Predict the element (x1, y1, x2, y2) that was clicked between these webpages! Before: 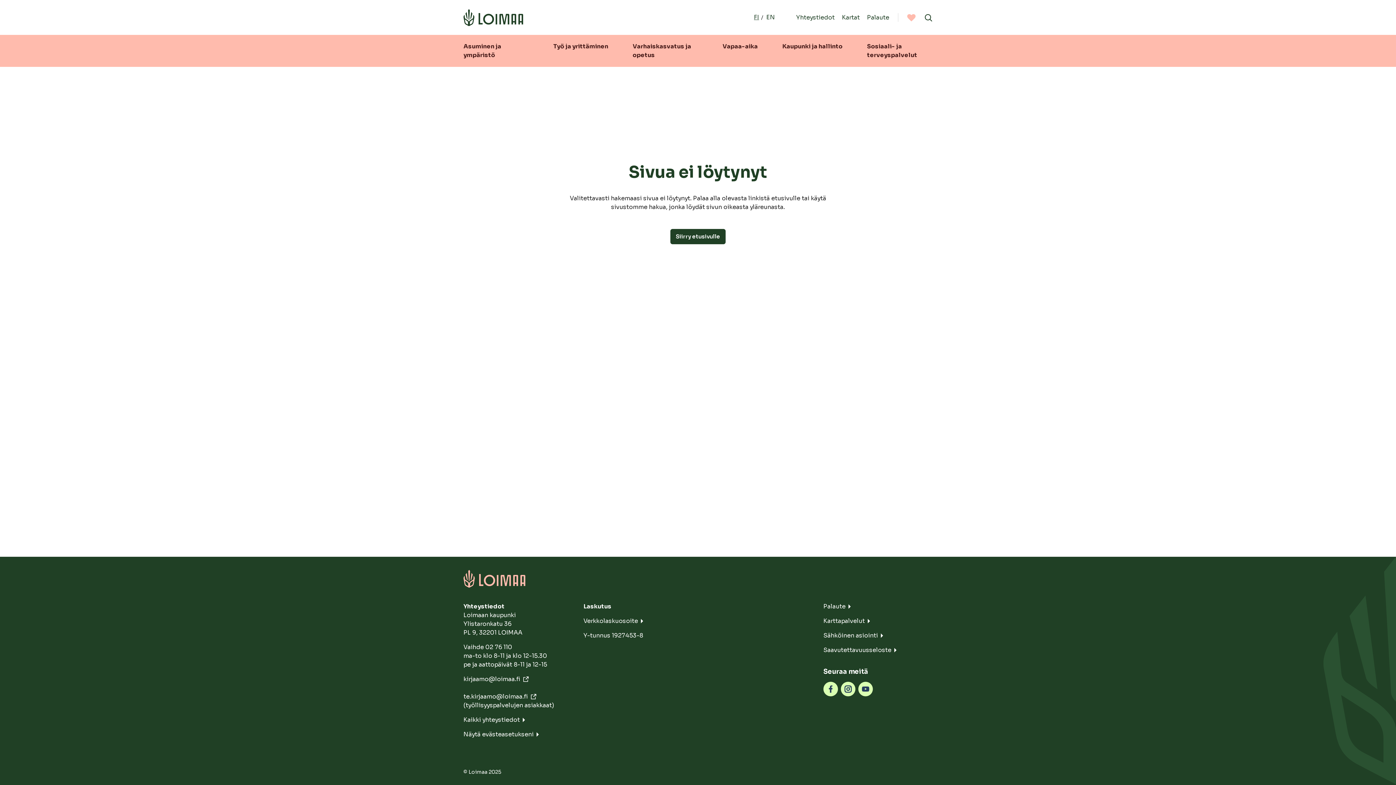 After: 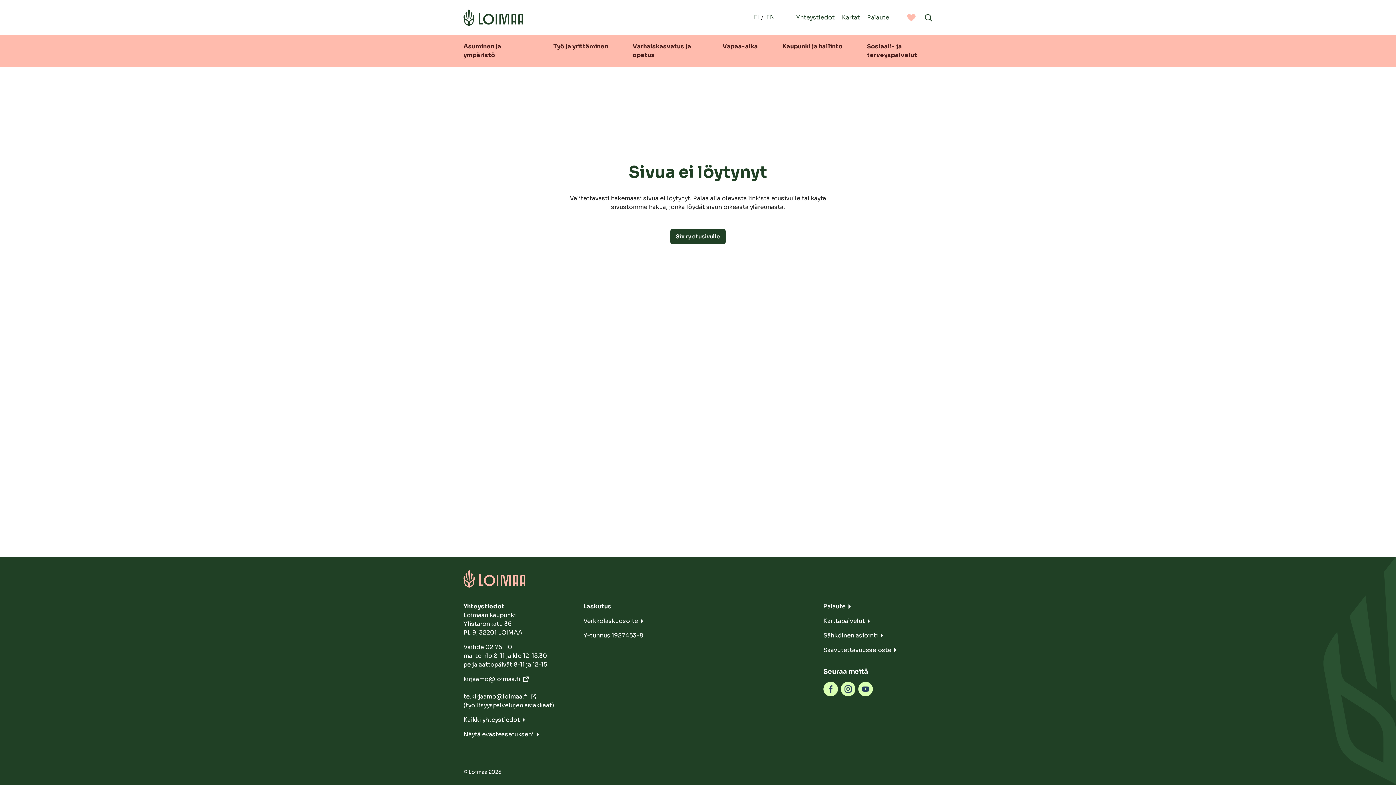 Action: label: instagram bbox: (841, 685, 855, 692)